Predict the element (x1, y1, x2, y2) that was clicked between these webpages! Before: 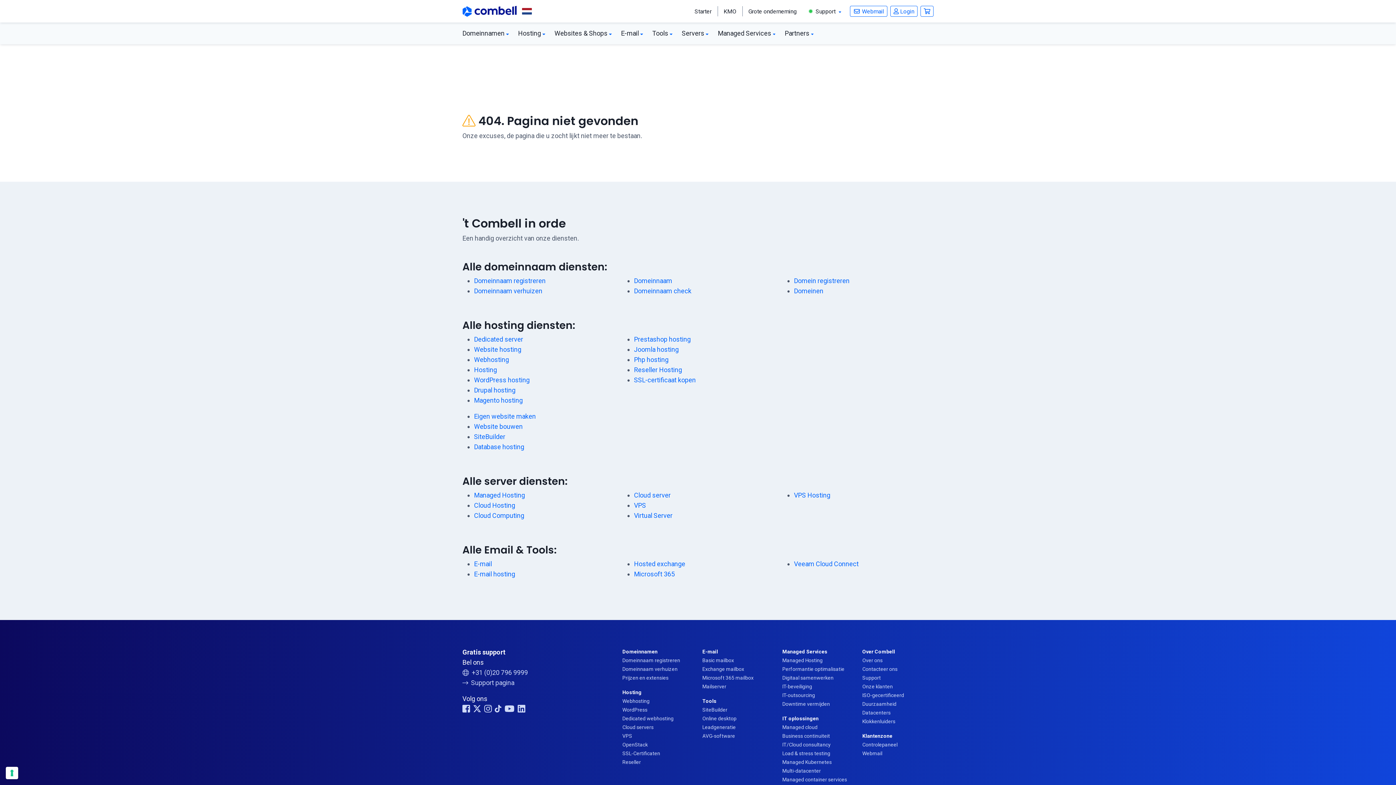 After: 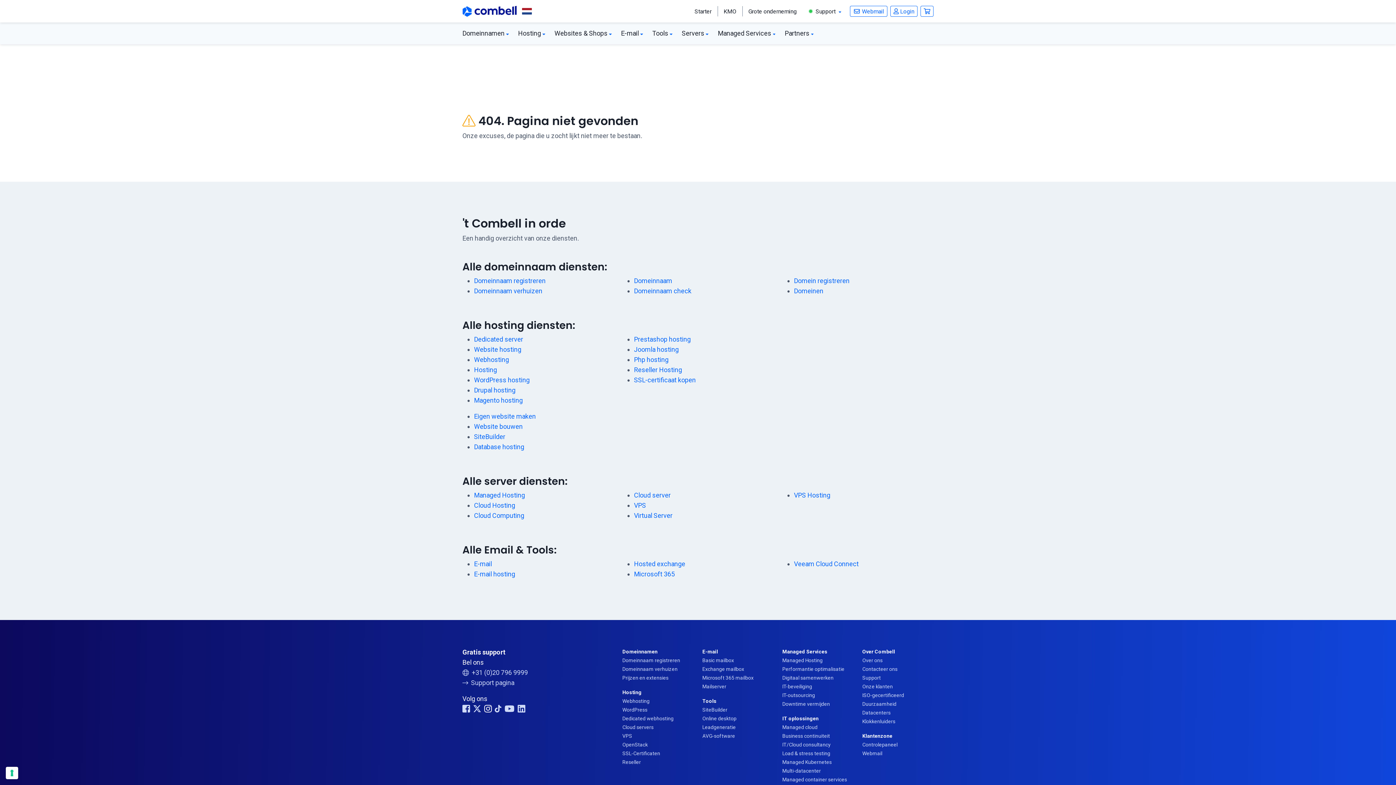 Action: bbox: (484, 705, 494, 713) label: Link Instagram